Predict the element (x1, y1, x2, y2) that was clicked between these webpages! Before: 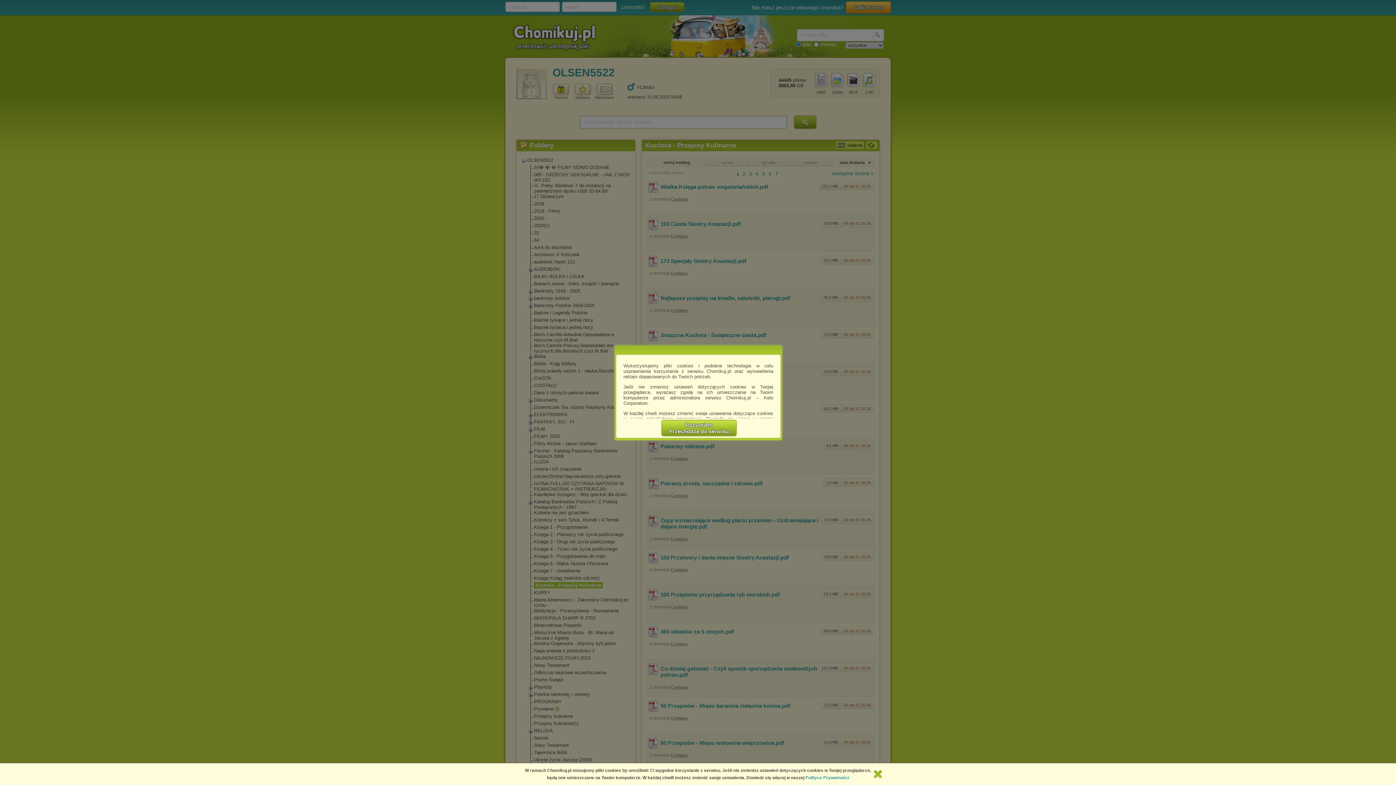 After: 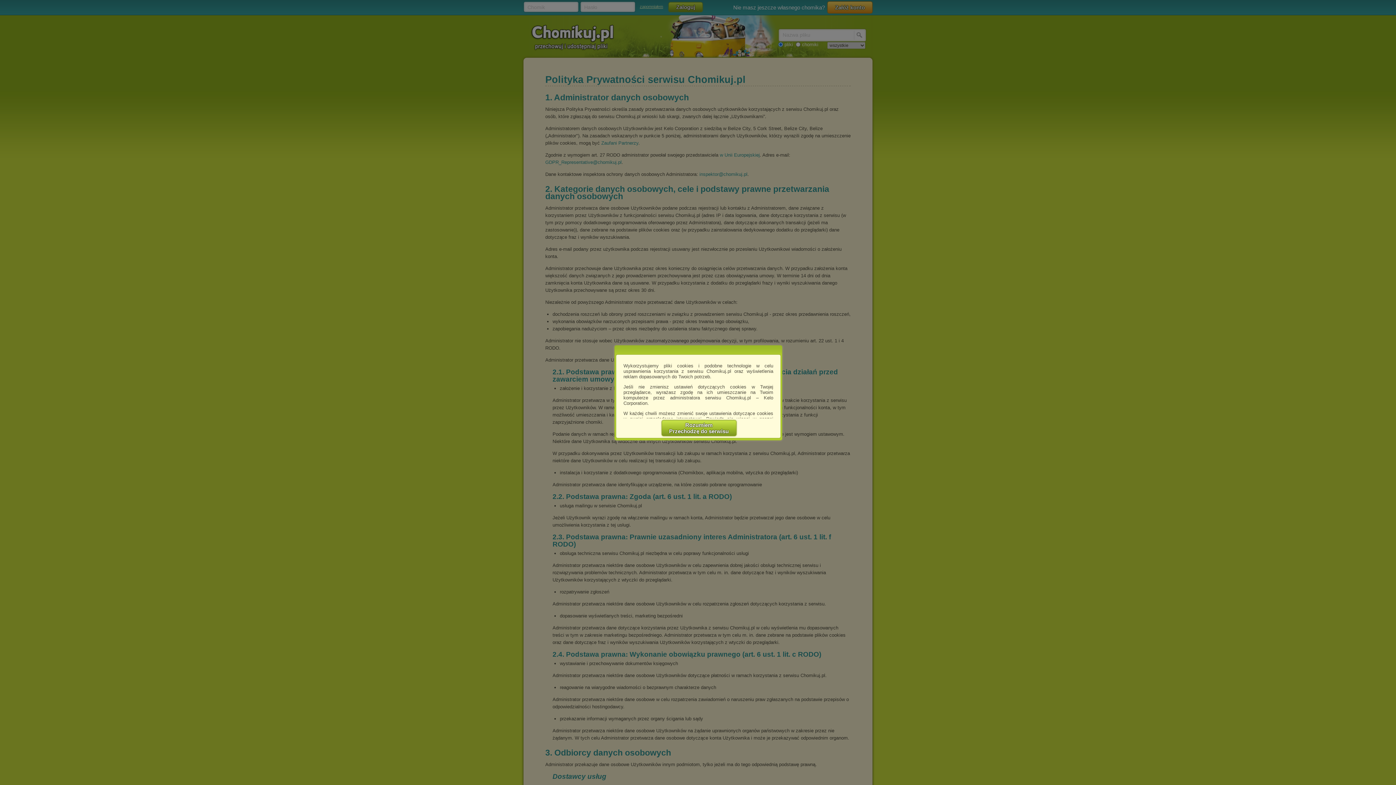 Action: label: Polityce Prywatności bbox: (805, 775, 849, 780)